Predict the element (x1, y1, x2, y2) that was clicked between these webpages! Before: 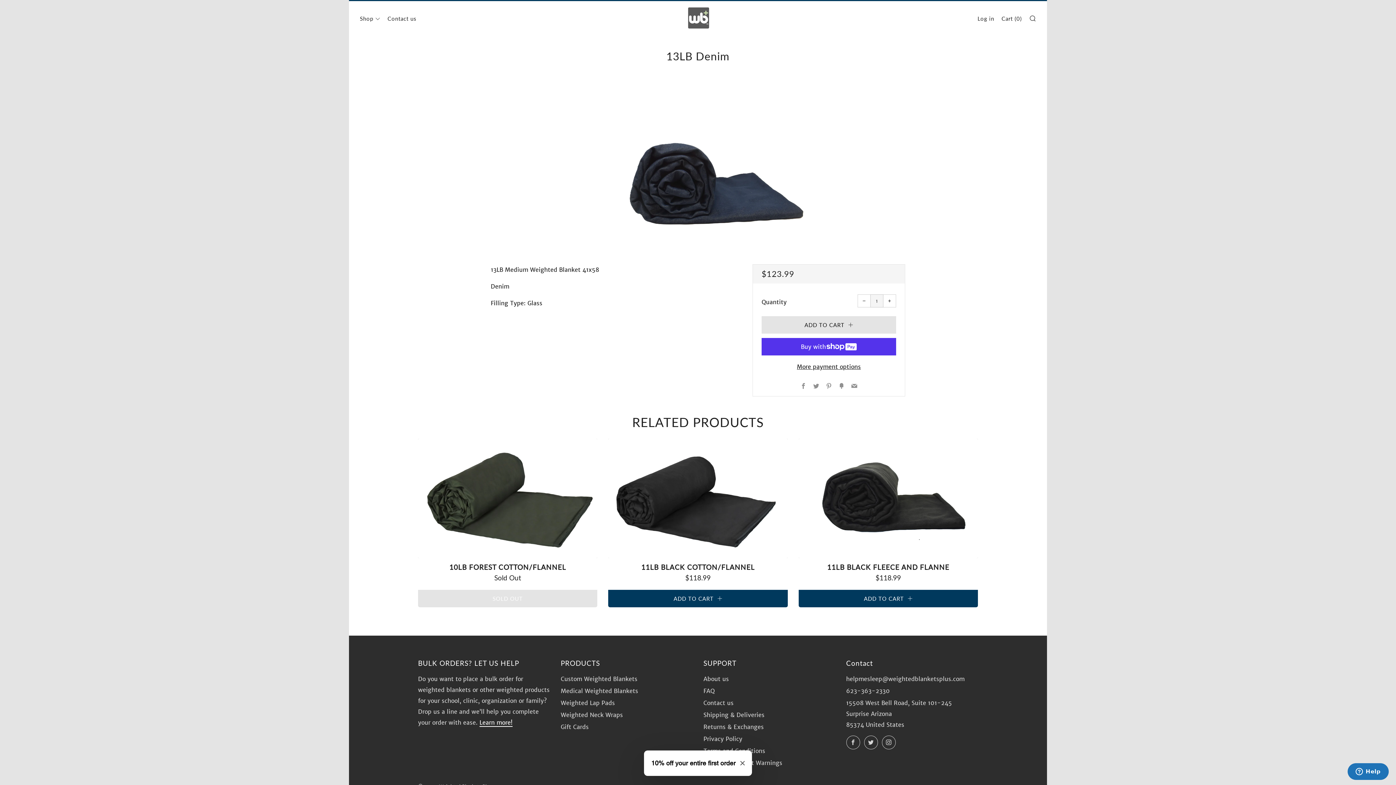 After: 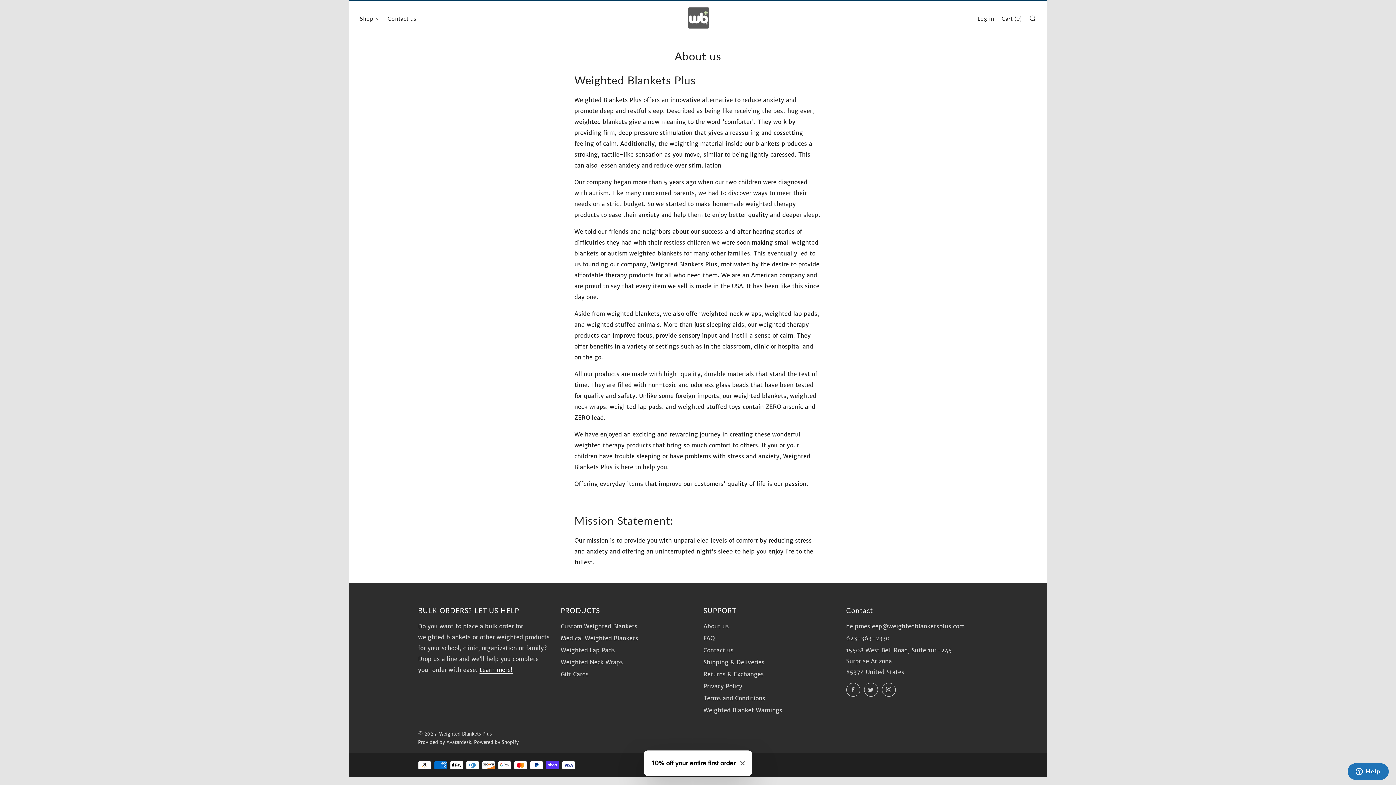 Action: label: About us bbox: (703, 675, 729, 682)